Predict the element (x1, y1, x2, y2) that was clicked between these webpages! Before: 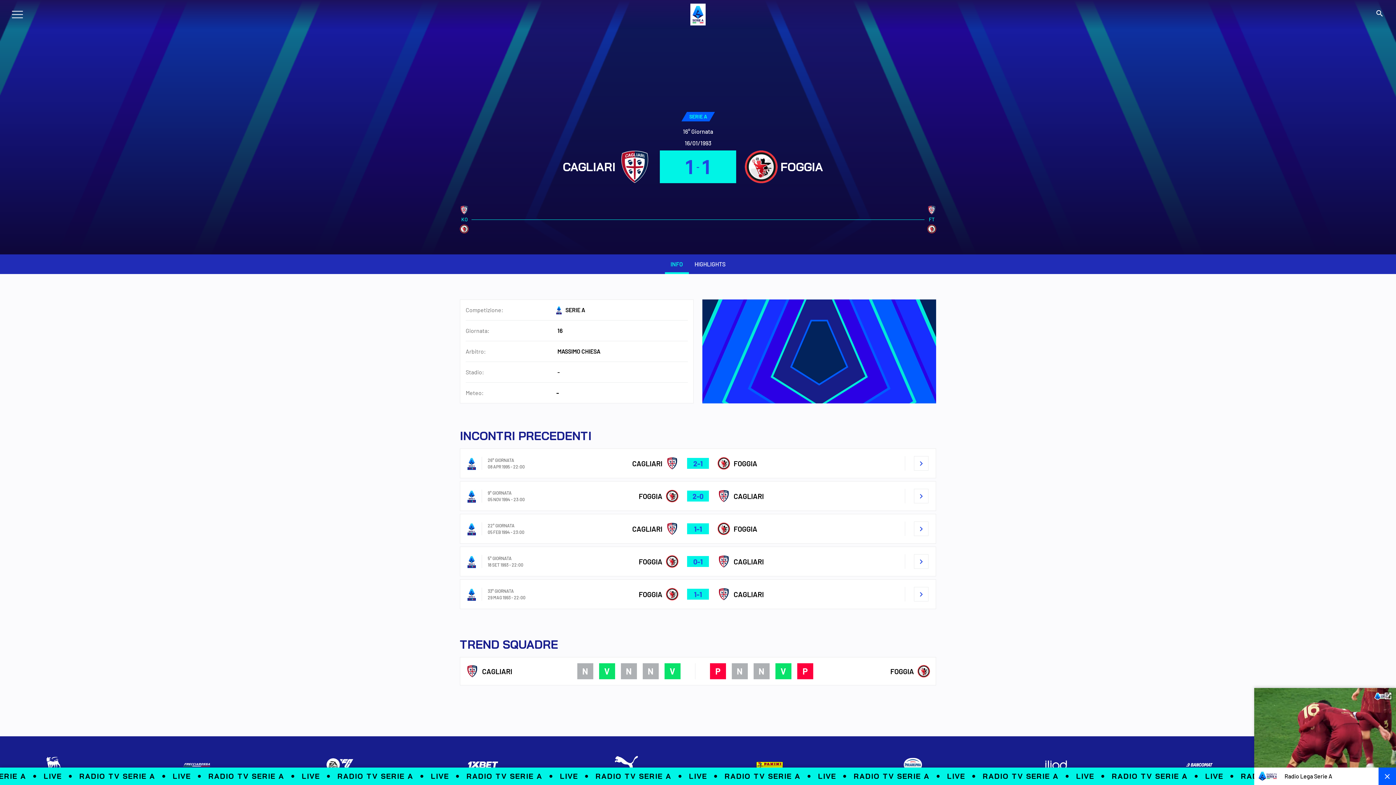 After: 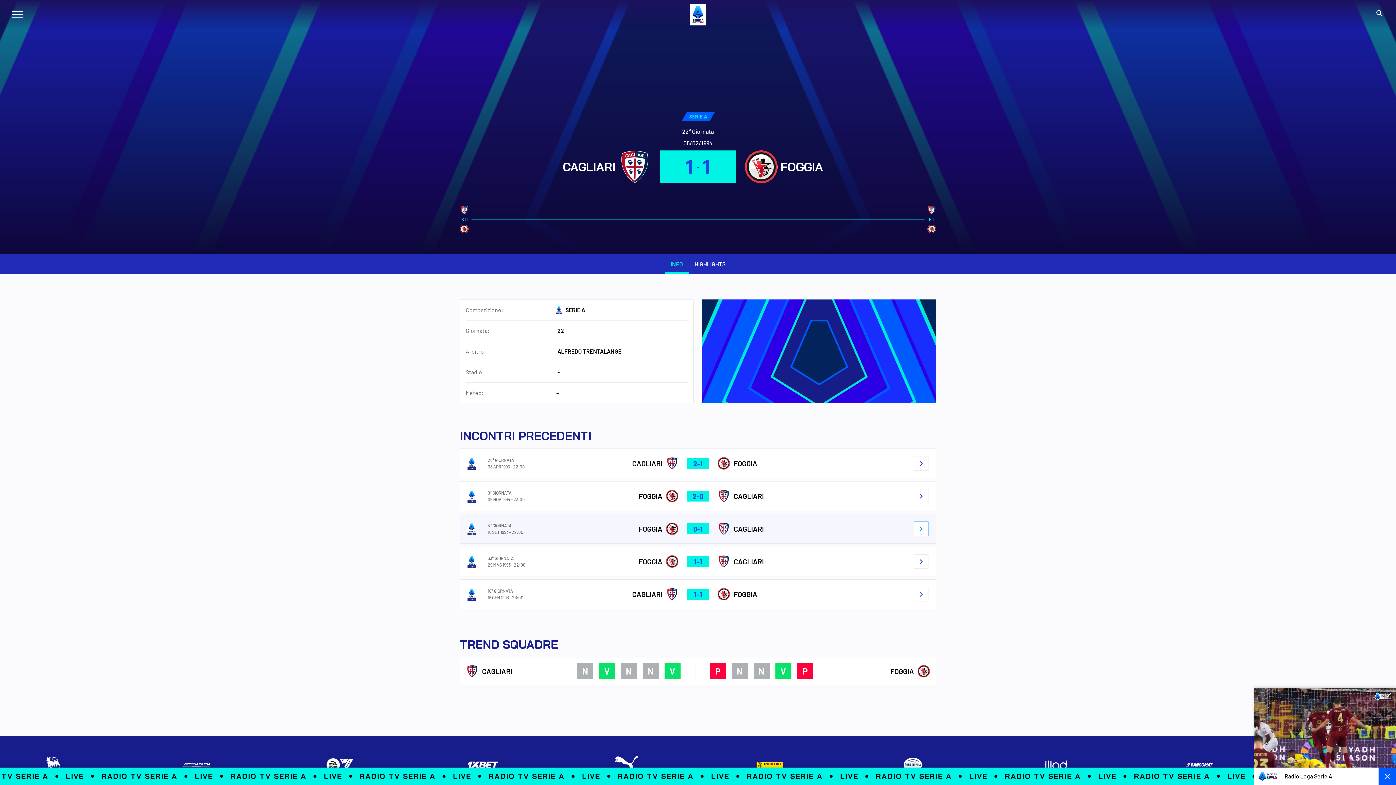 Action: bbox: (914, 521, 928, 536) label: chevron_right